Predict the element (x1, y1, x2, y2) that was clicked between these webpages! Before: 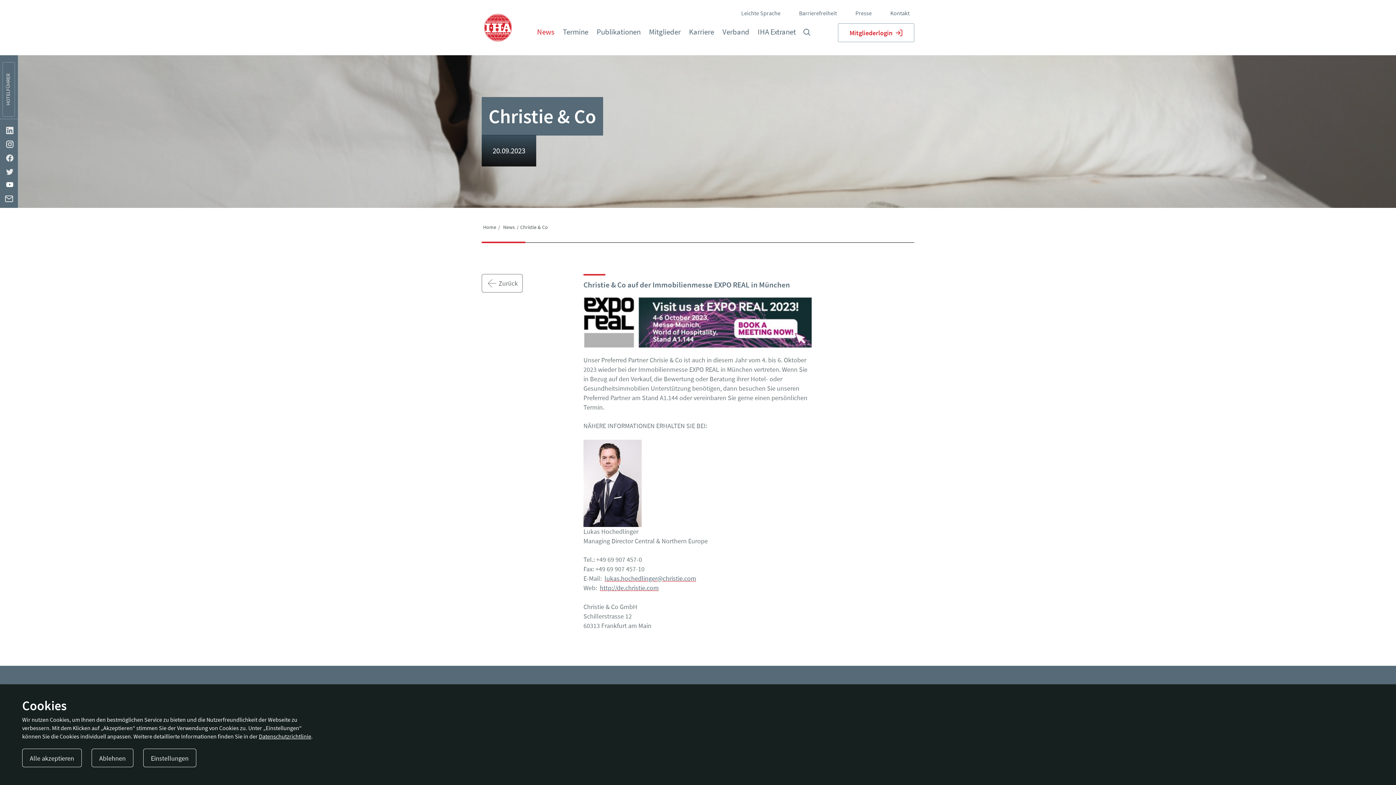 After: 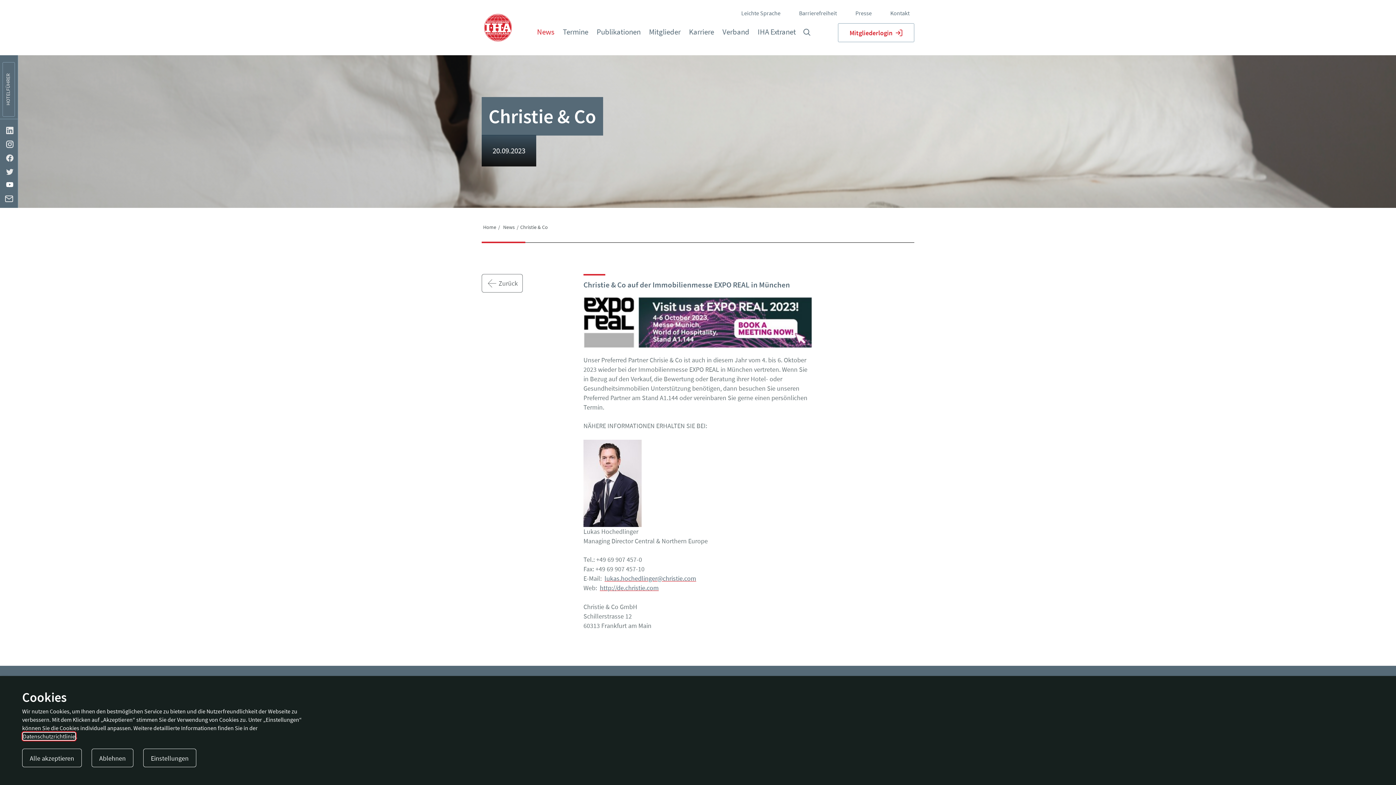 Action: label: Datenschutzrichtlinie bbox: (258, 733, 311, 740)